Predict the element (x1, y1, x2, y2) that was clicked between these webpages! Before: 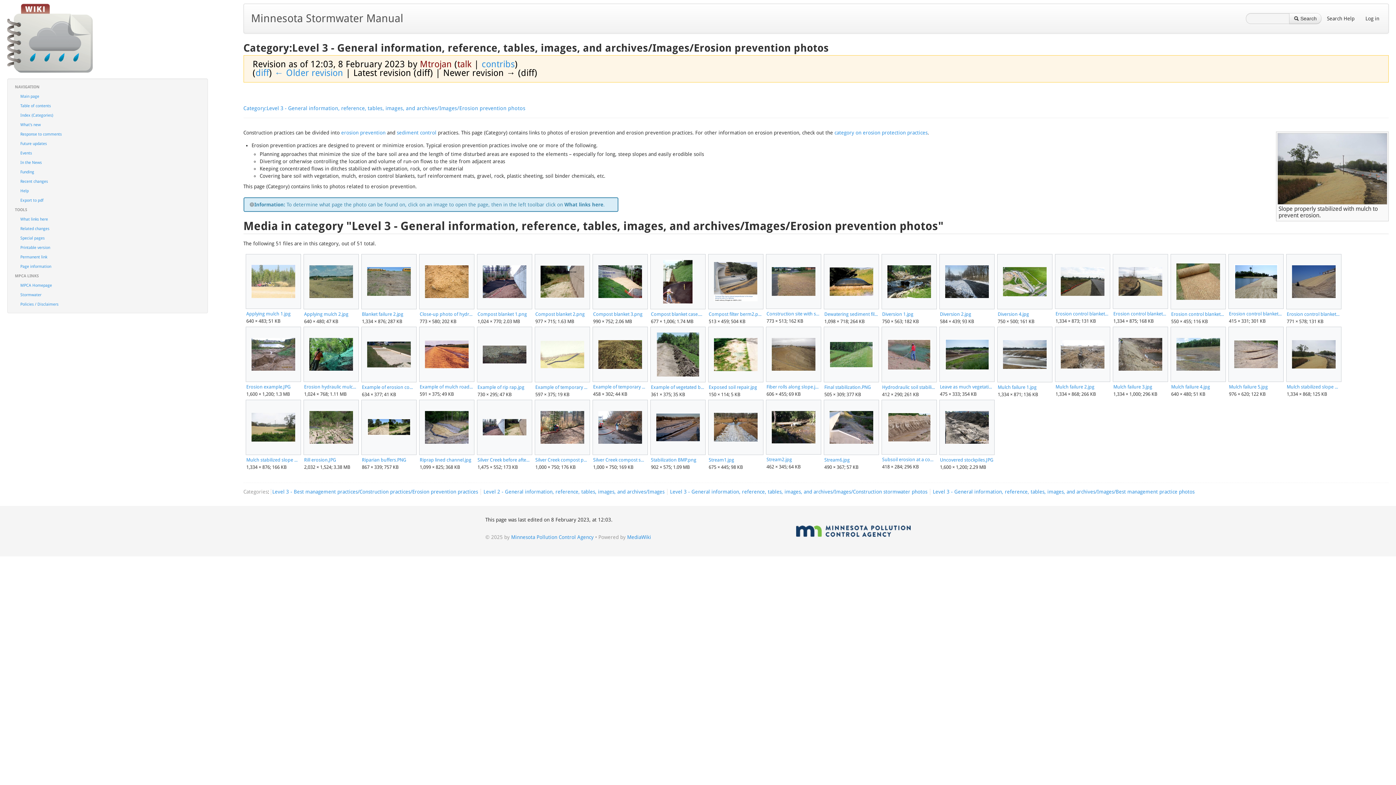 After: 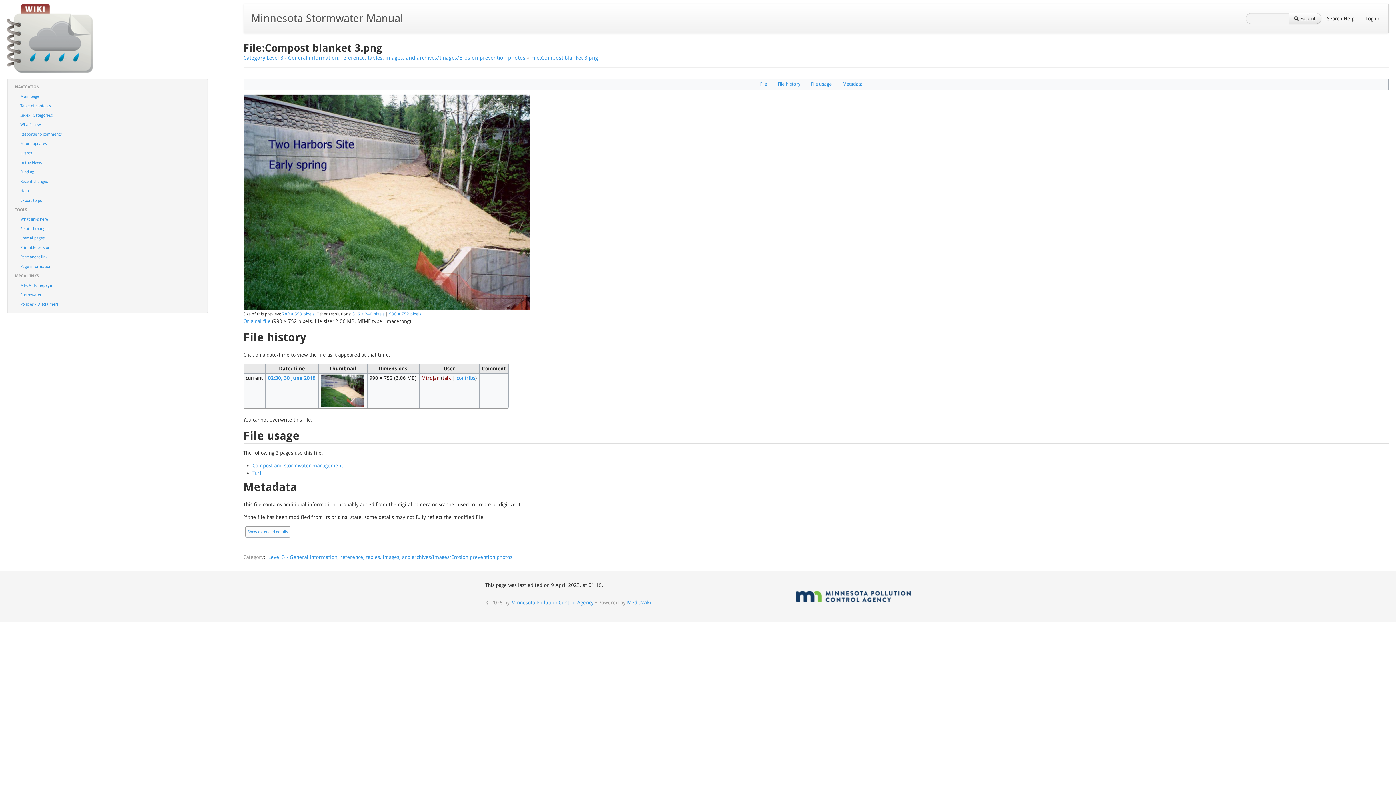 Action: label: Compost blanket 3.png bbox: (593, 310, 646, 318)